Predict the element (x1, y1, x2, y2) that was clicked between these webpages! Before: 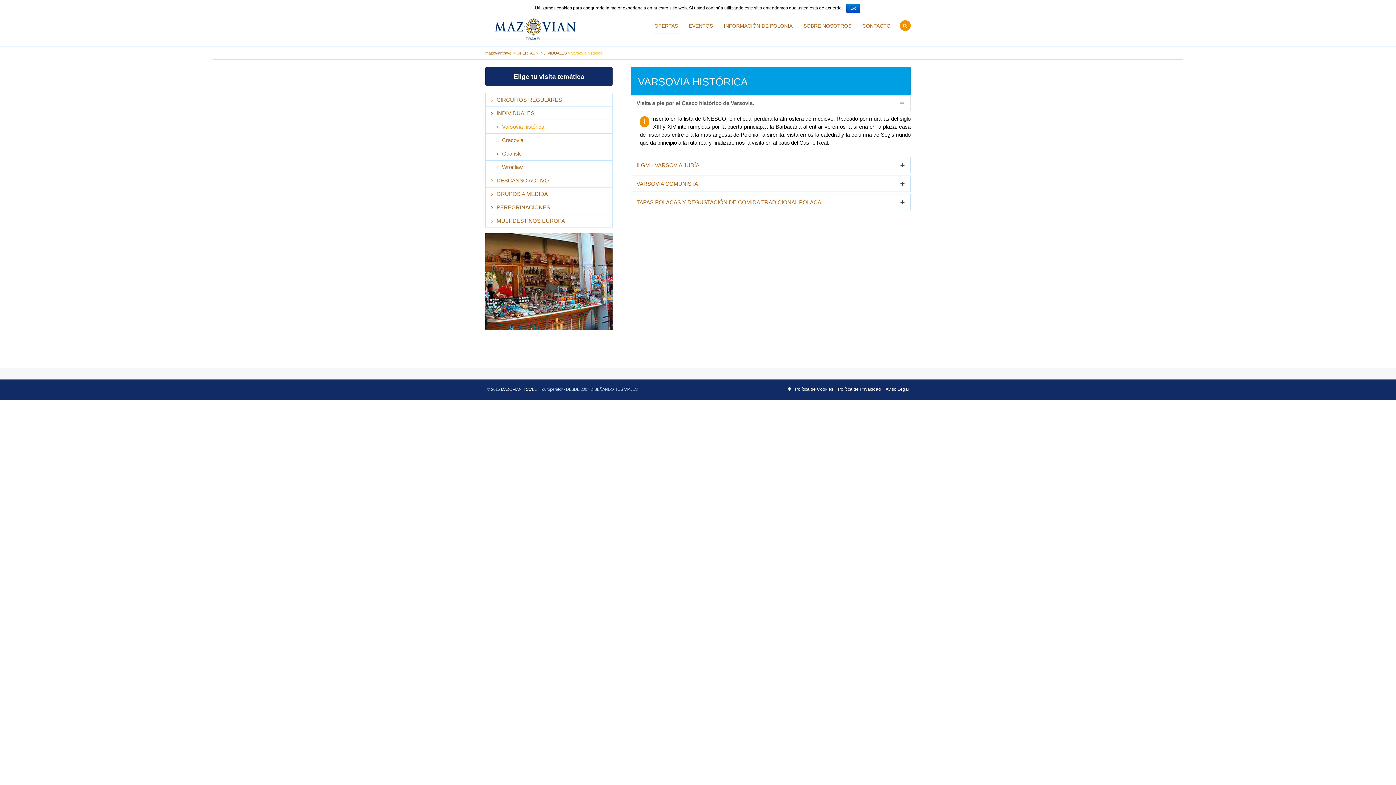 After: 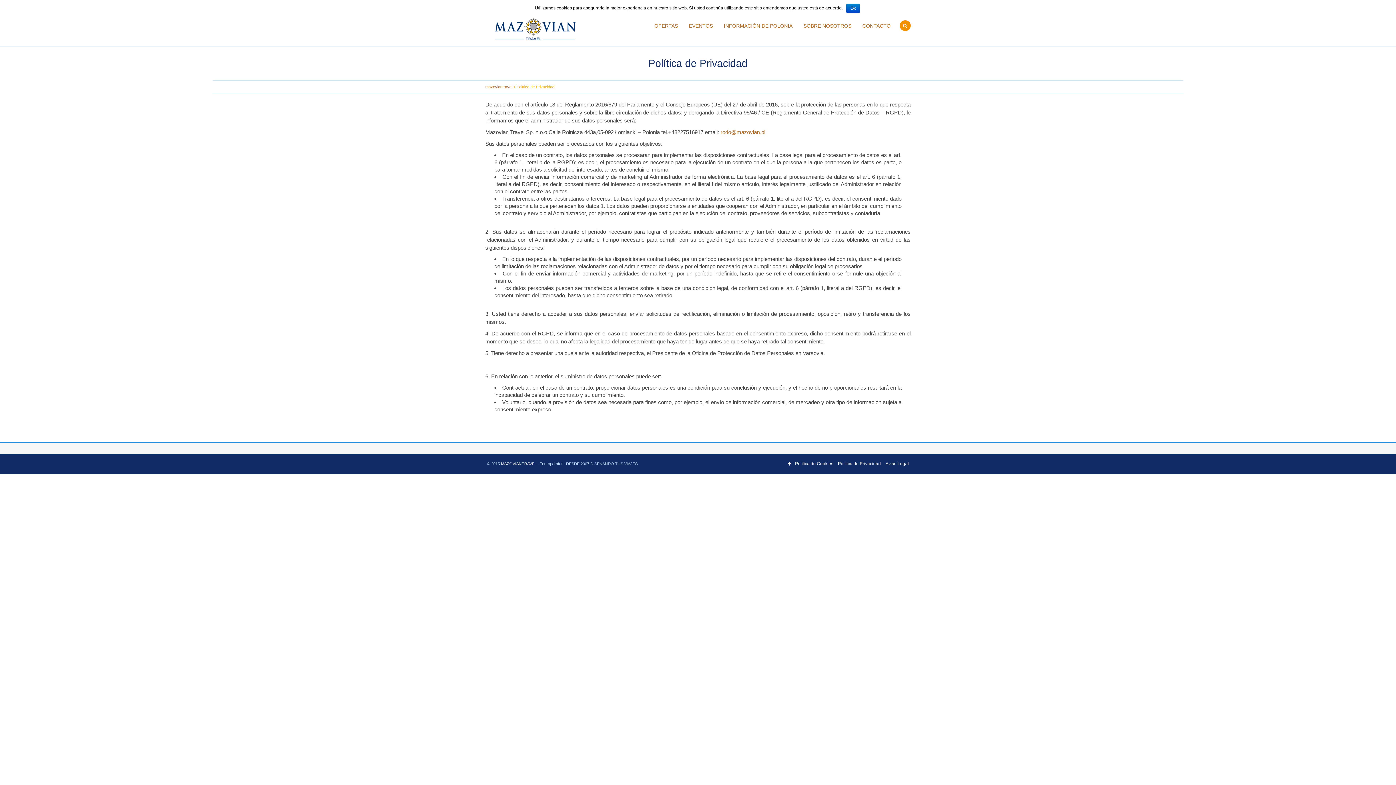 Action: bbox: (838, 387, 881, 392) label: Política de Privacidad